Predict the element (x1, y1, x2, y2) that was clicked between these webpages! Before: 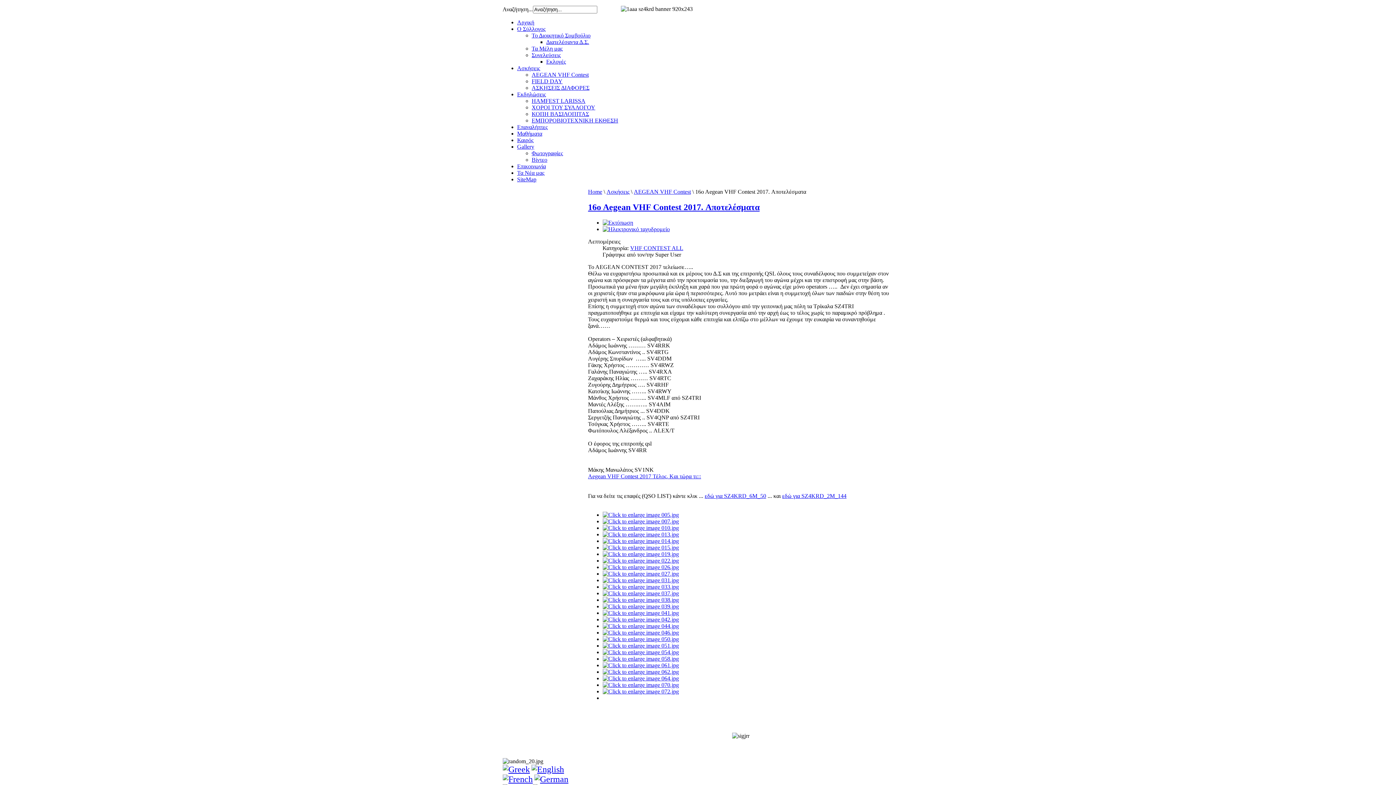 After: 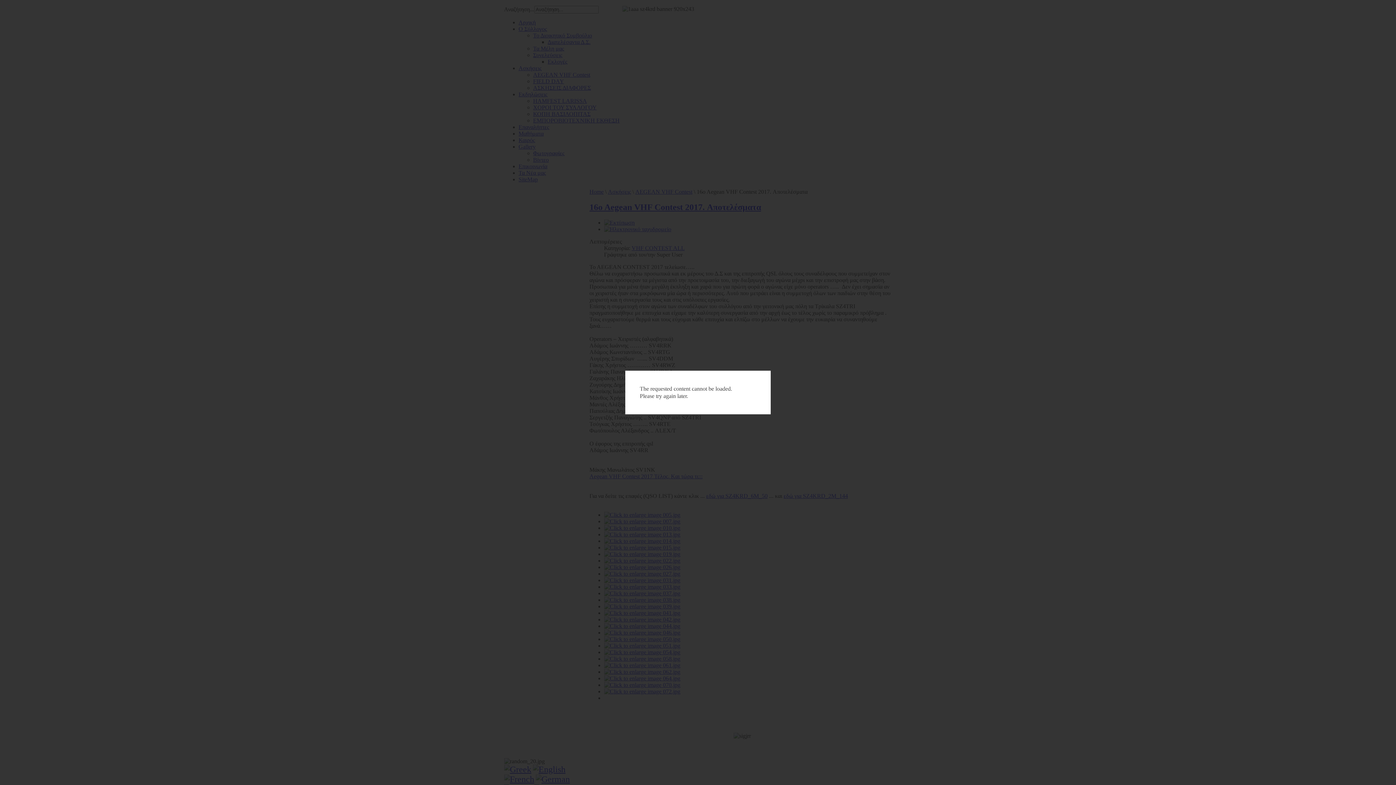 Action: bbox: (602, 583, 679, 590)